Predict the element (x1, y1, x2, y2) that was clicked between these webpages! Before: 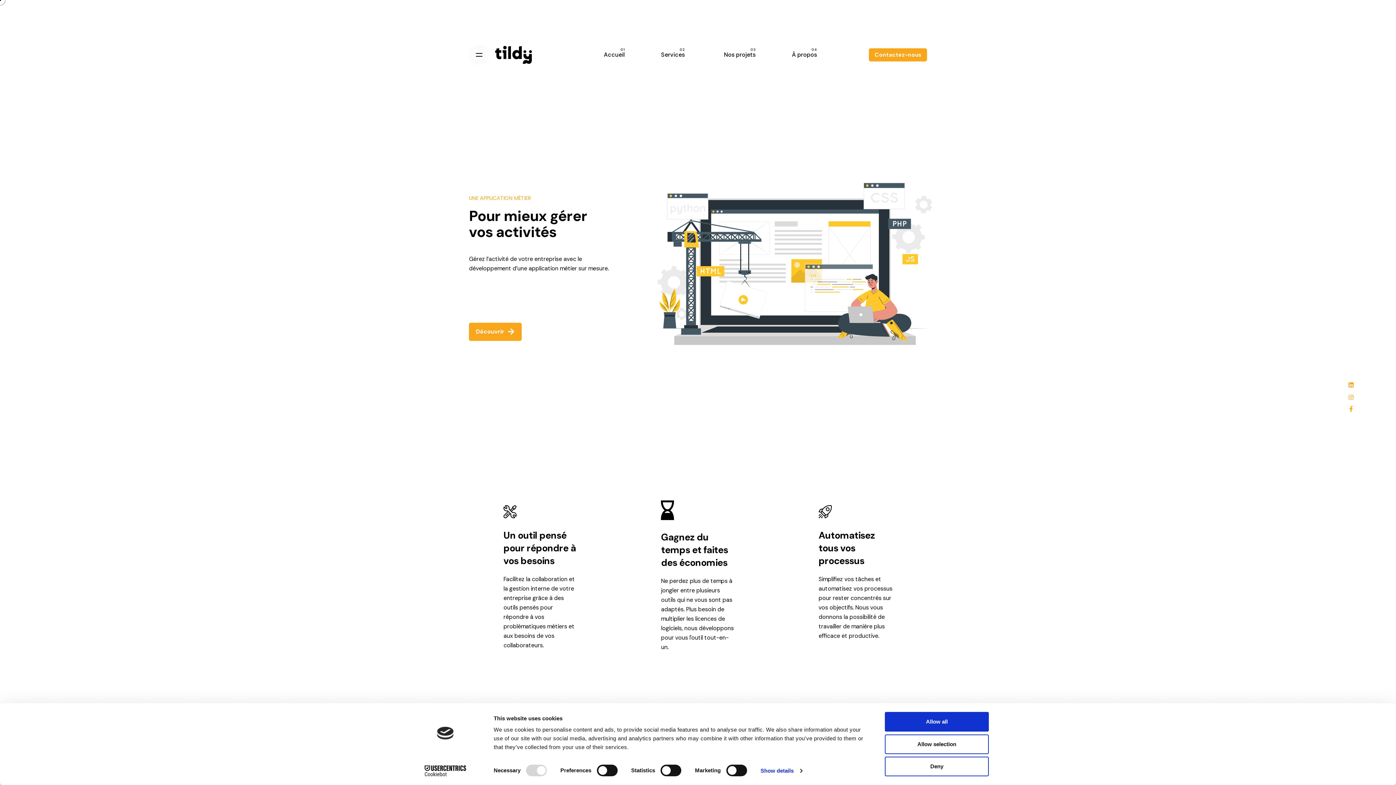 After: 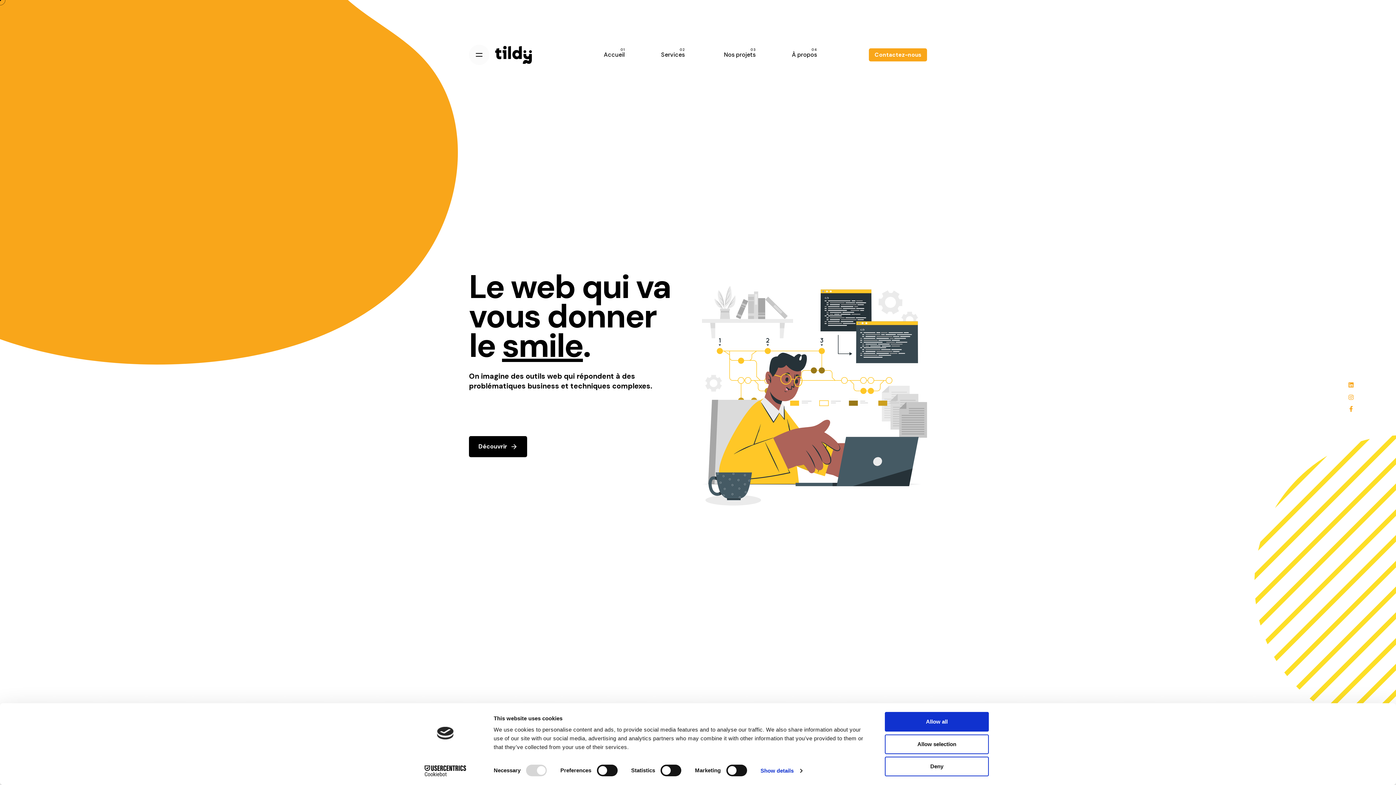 Action: bbox: (495, 42, 531, 66)